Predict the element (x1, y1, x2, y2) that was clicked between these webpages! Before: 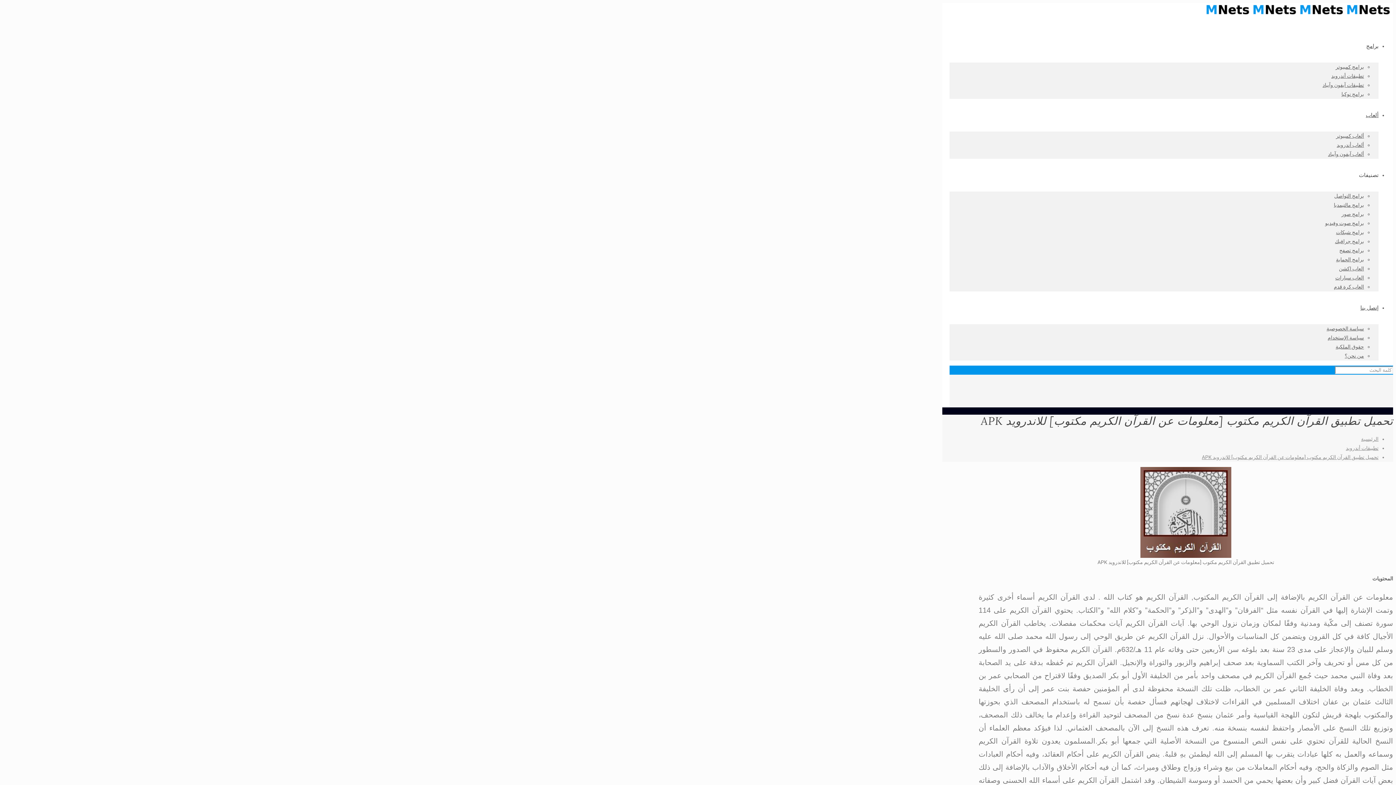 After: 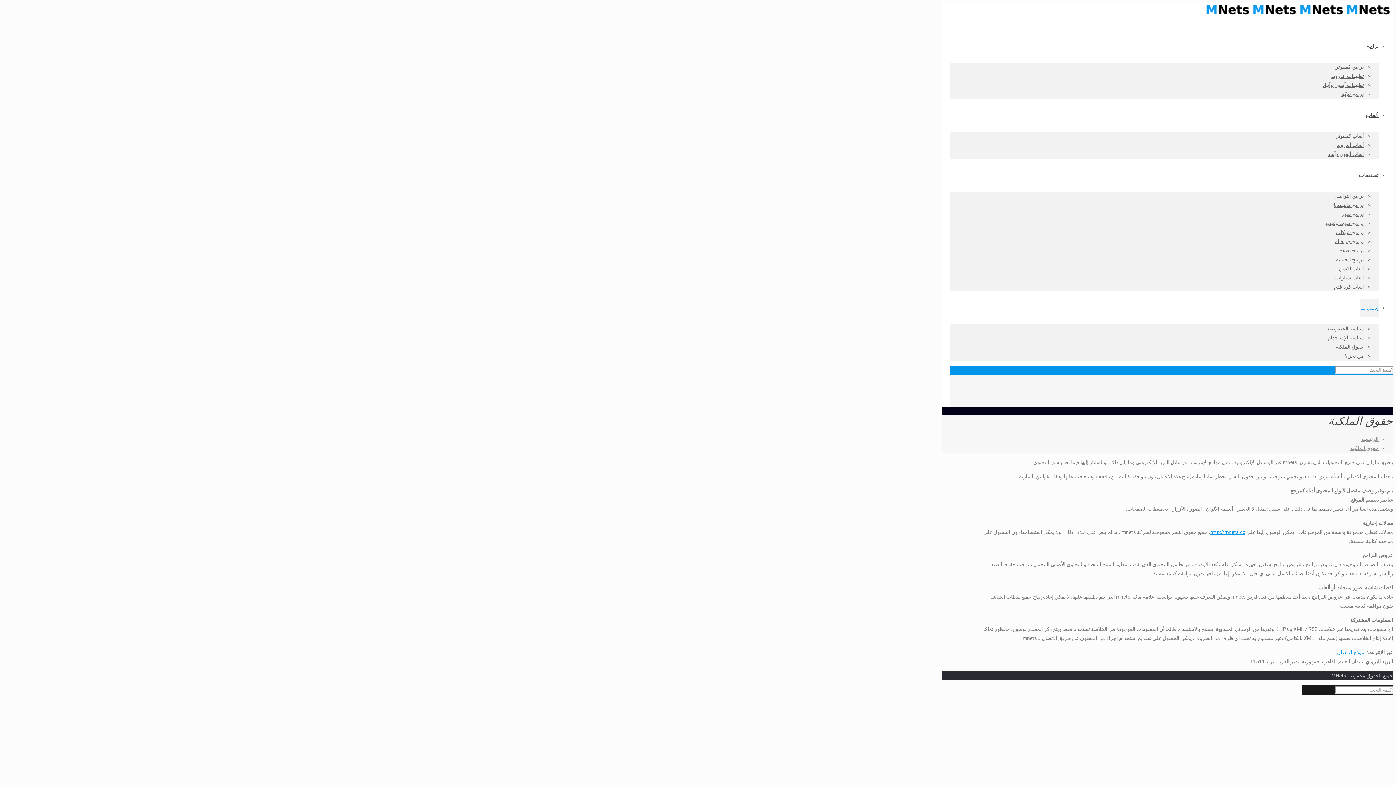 Action: label: حقوق الملكية bbox: (1336, 344, 1364, 349)